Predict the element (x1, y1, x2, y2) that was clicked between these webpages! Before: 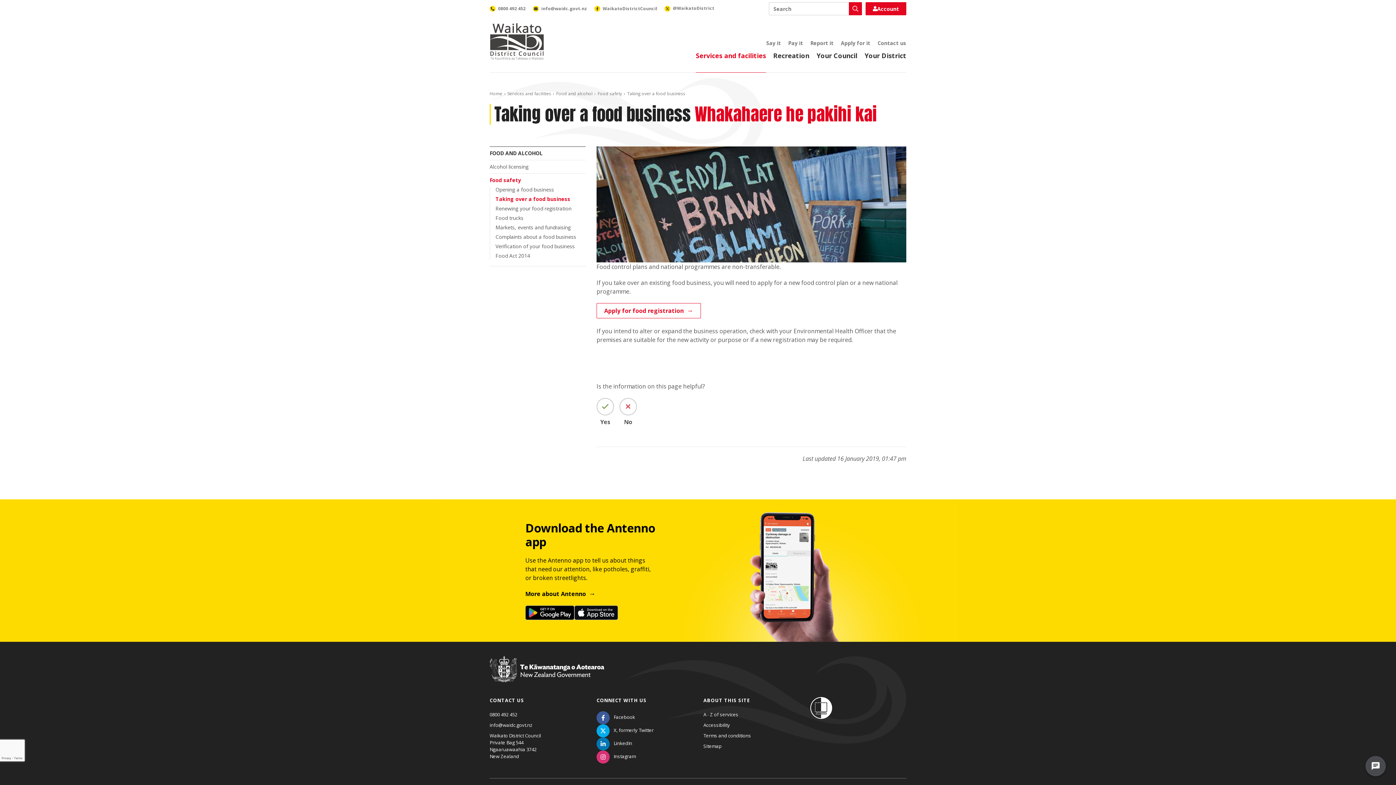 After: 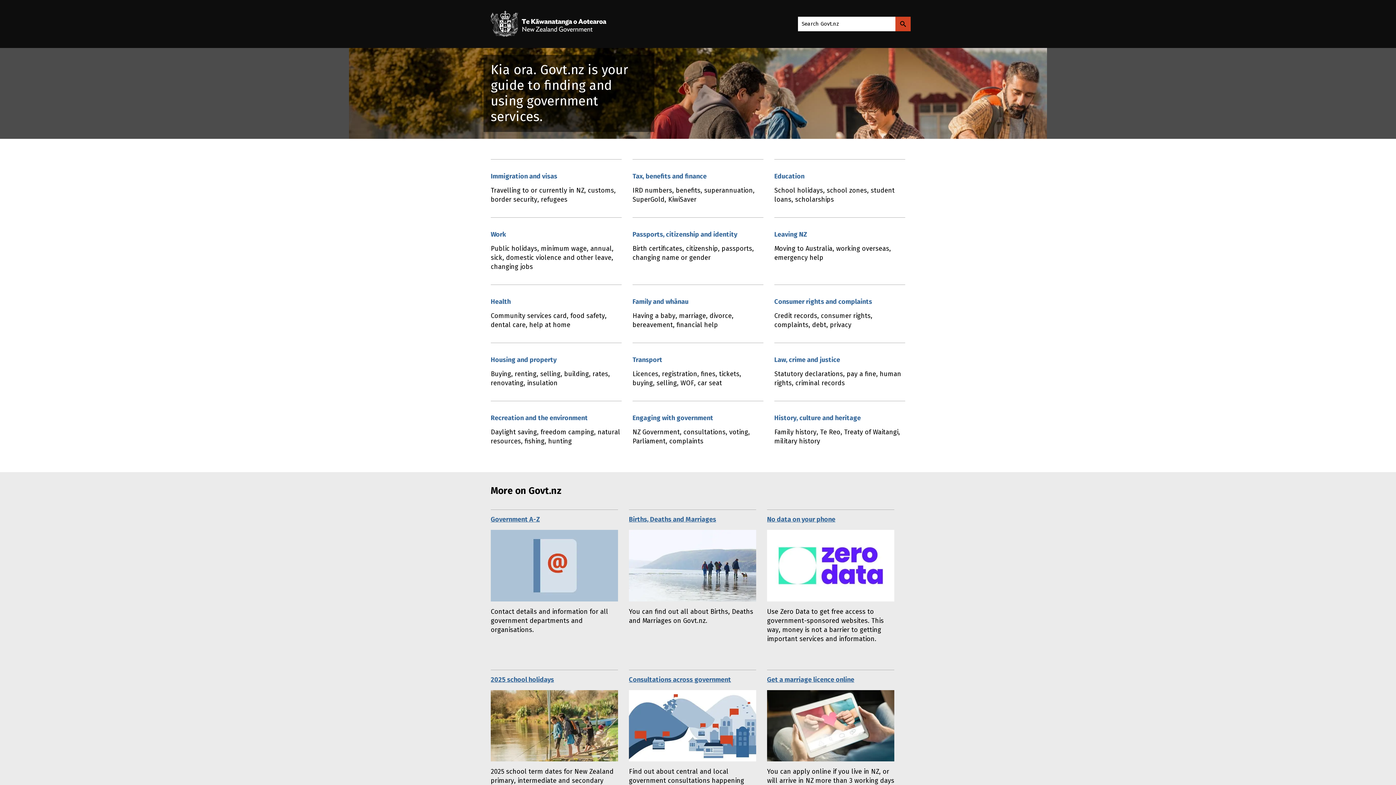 Action: bbox: (489, 673, 604, 679)